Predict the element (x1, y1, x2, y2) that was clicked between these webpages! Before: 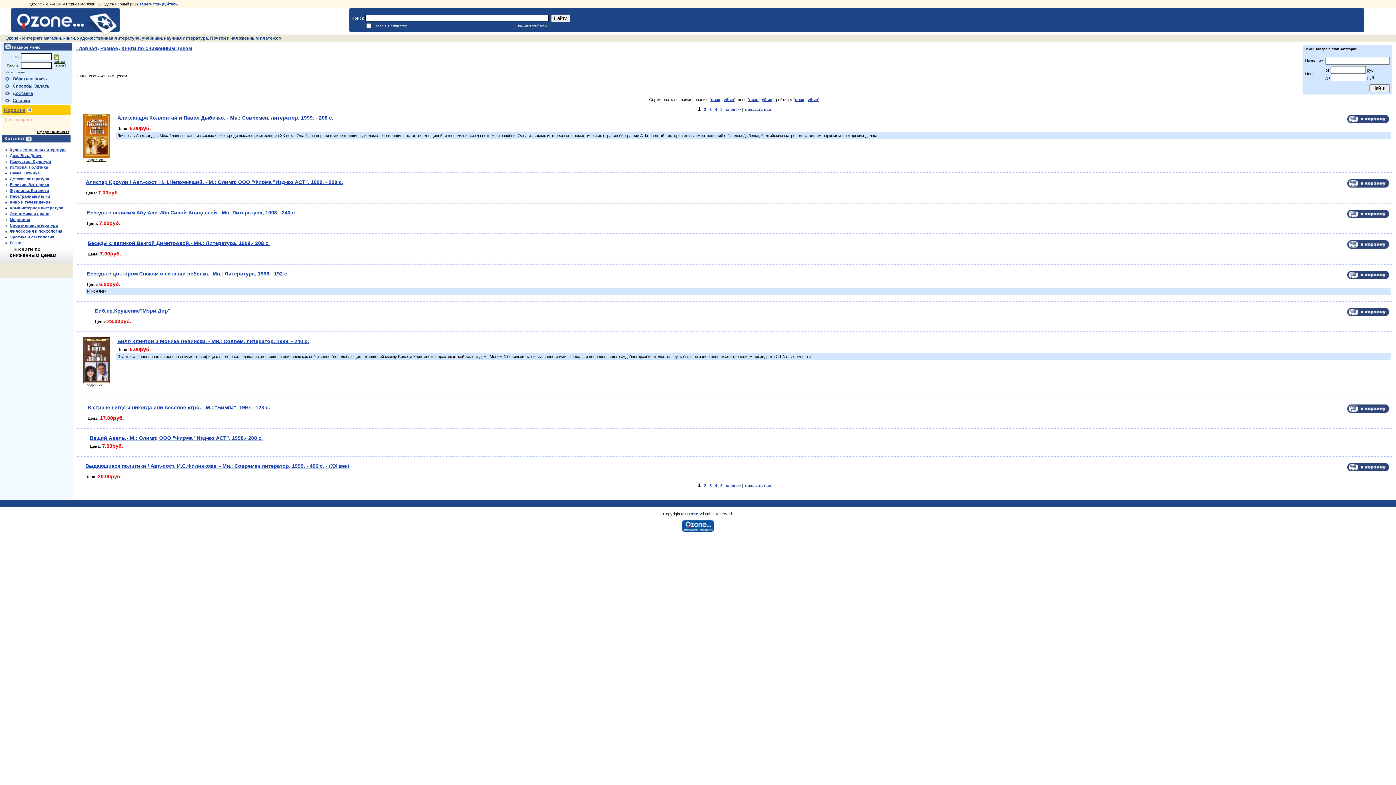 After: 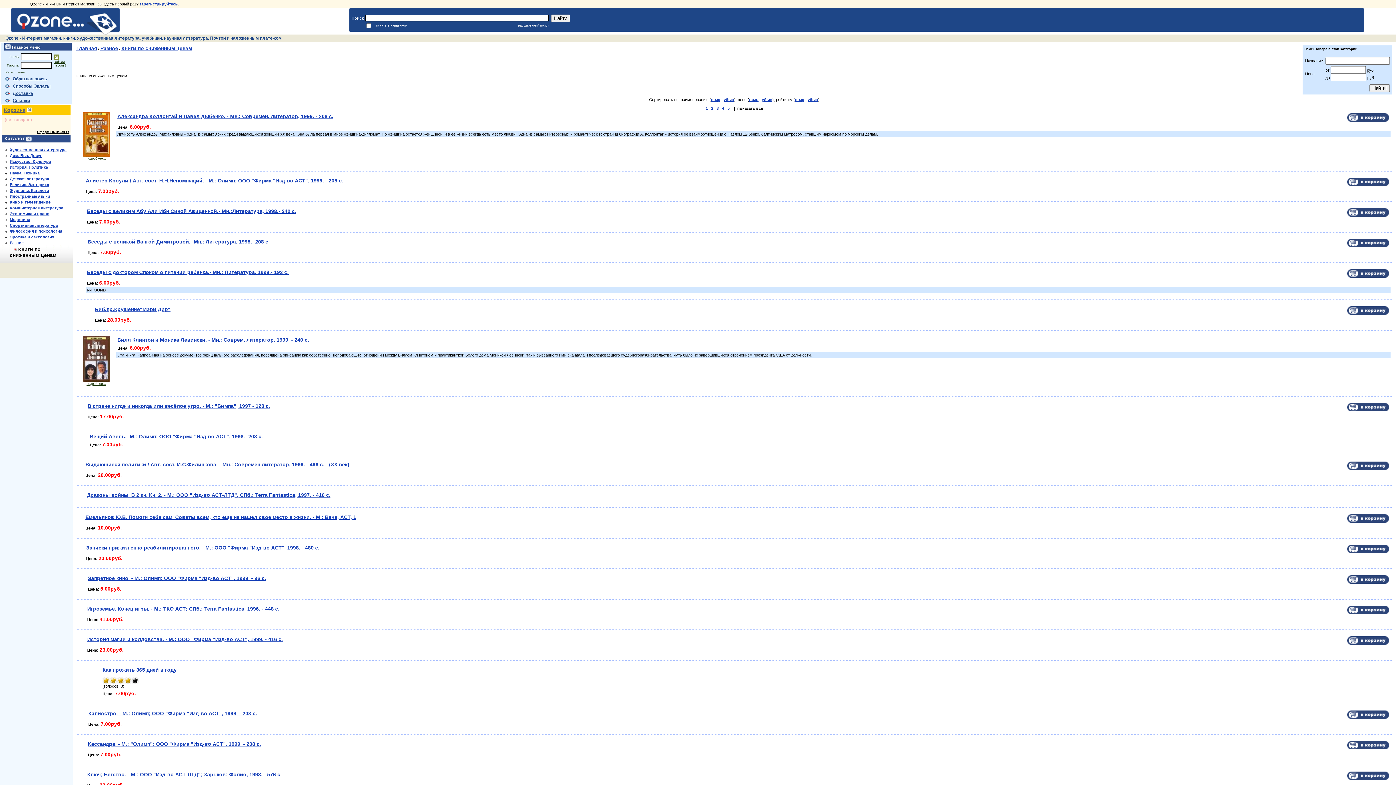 Action: bbox: (745, 483, 771, 488) label: показать все